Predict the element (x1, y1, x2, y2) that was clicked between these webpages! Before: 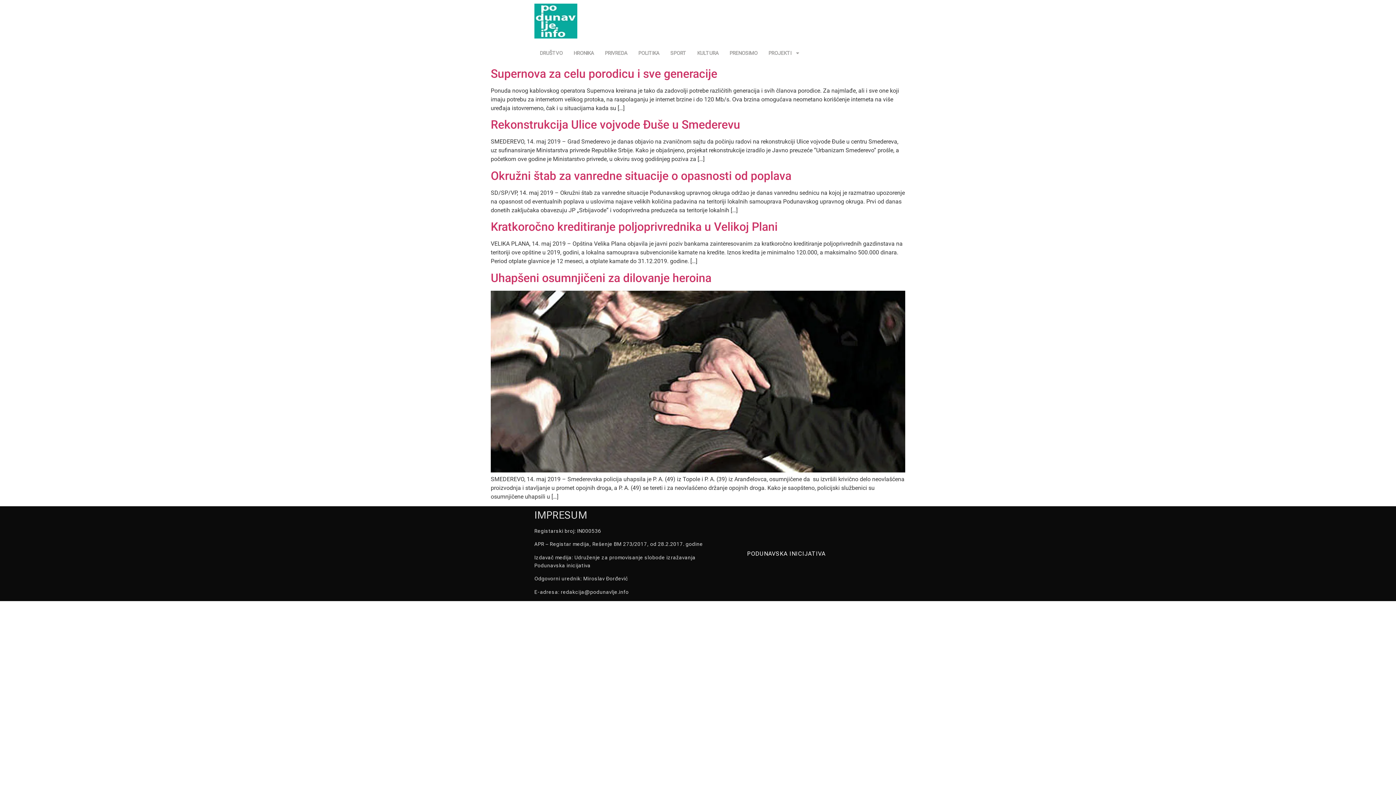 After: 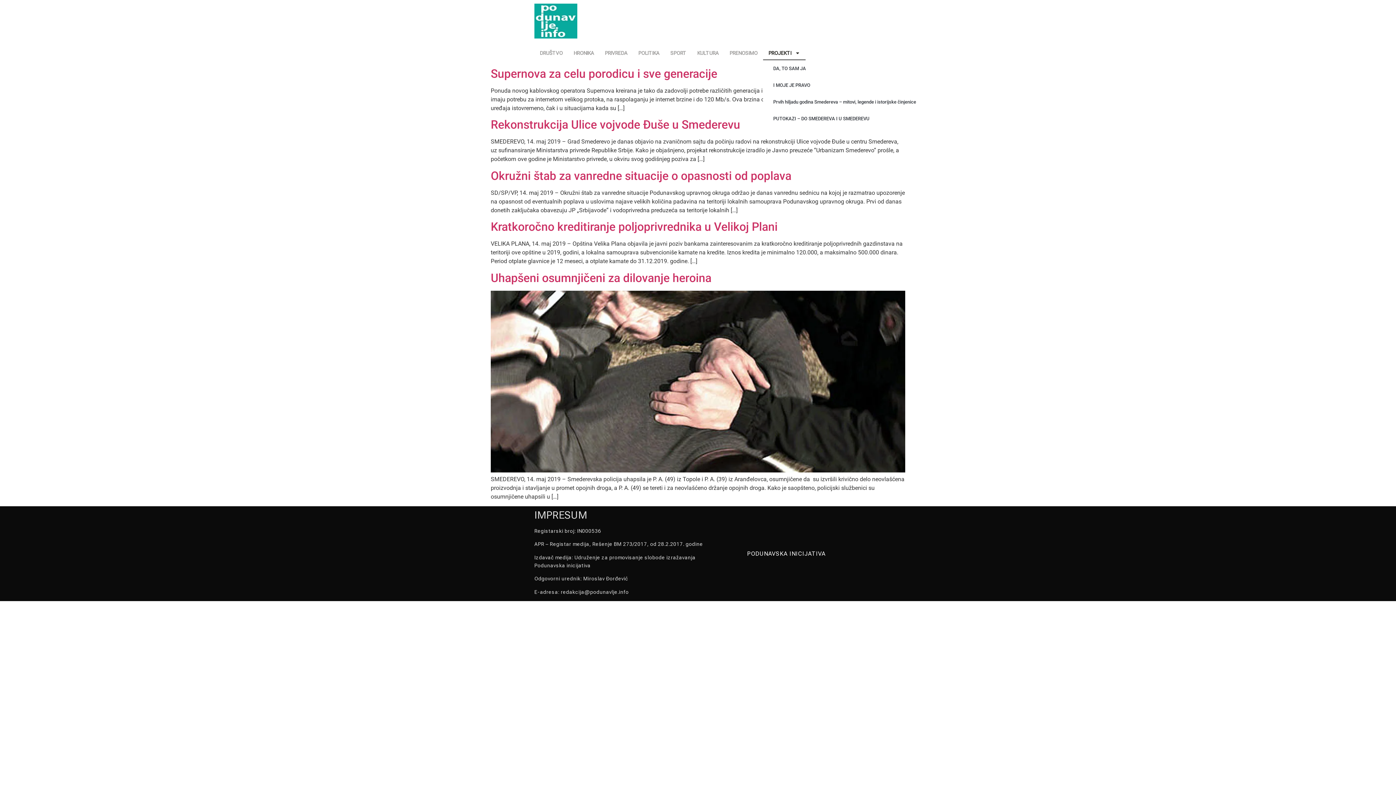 Action: bbox: (763, 45, 805, 60) label: PROJEKTI